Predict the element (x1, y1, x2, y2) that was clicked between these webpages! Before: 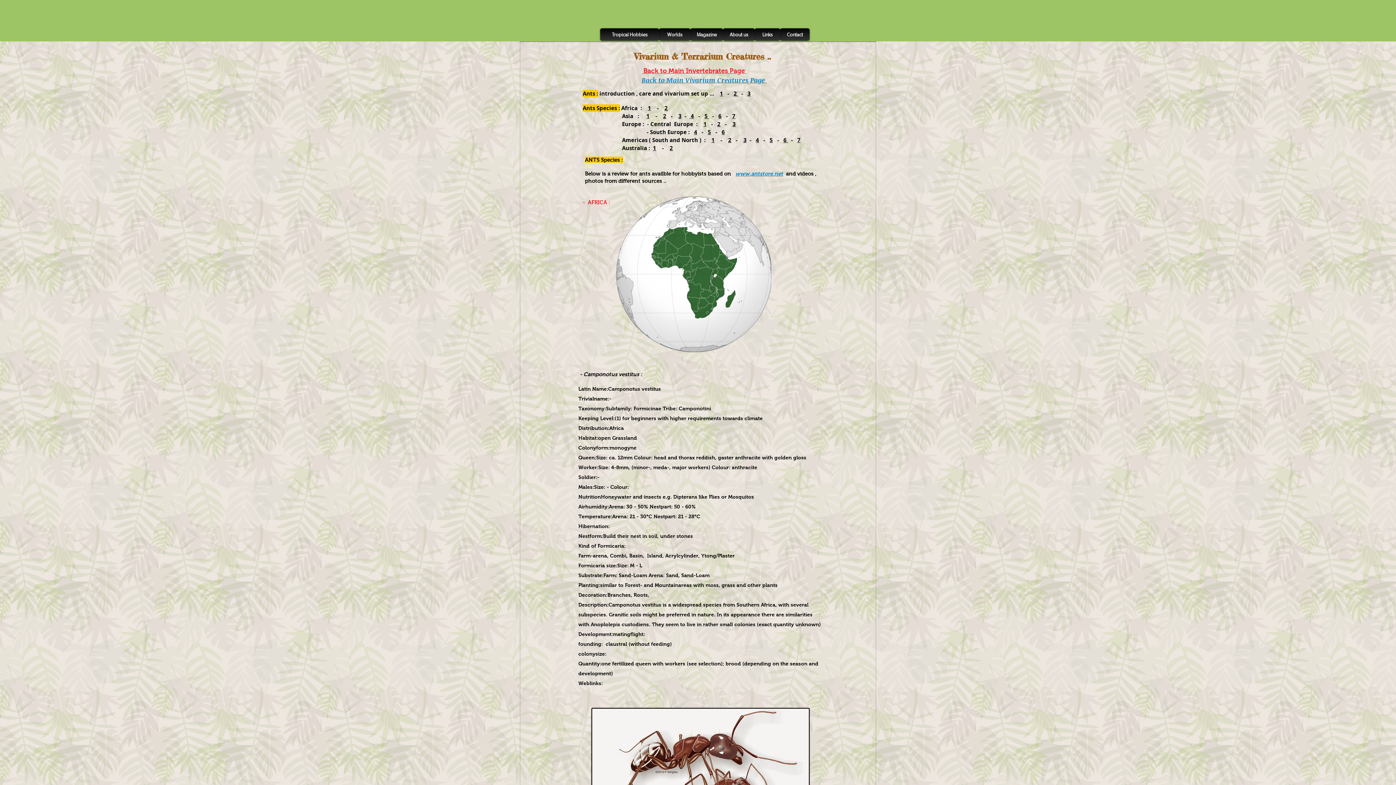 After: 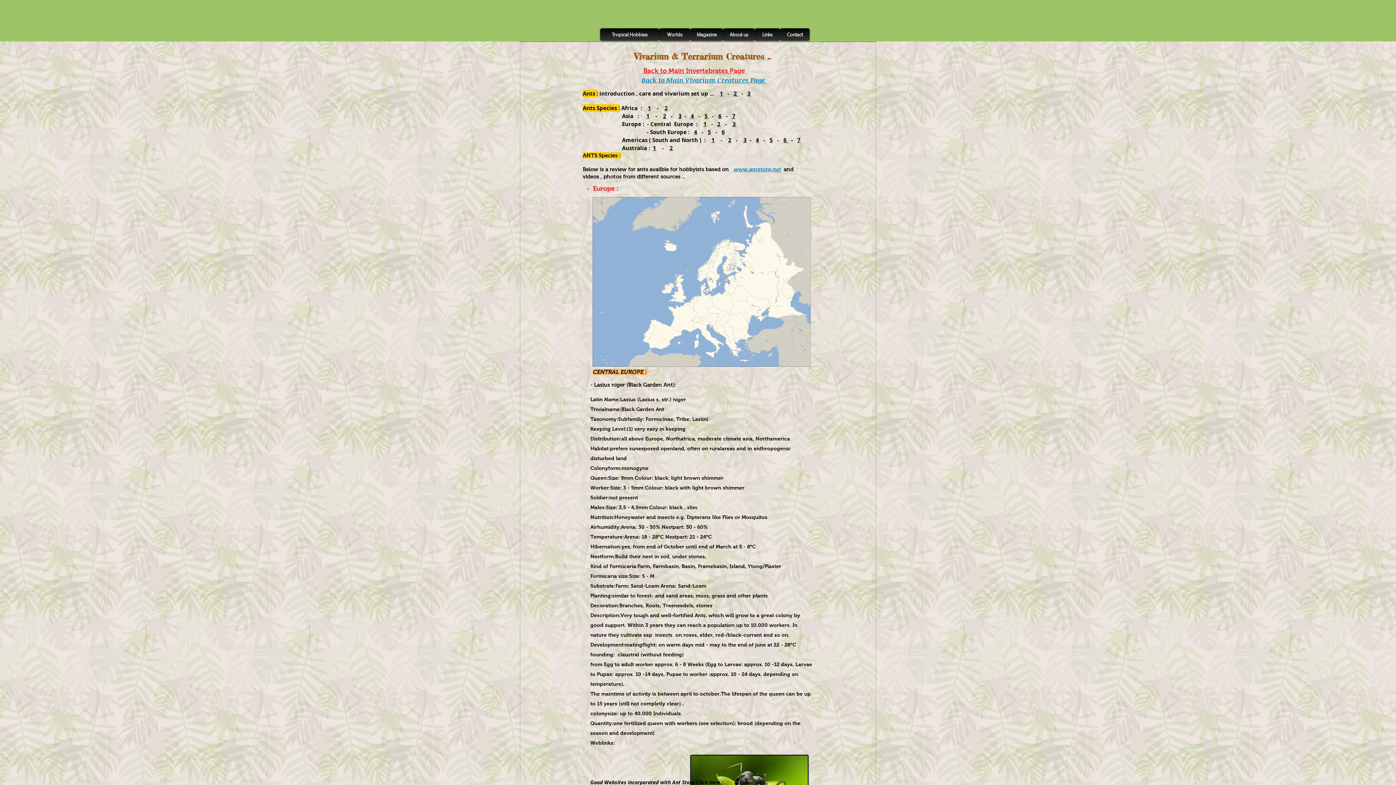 Action: bbox: (703, 120, 706, 127) label: 1